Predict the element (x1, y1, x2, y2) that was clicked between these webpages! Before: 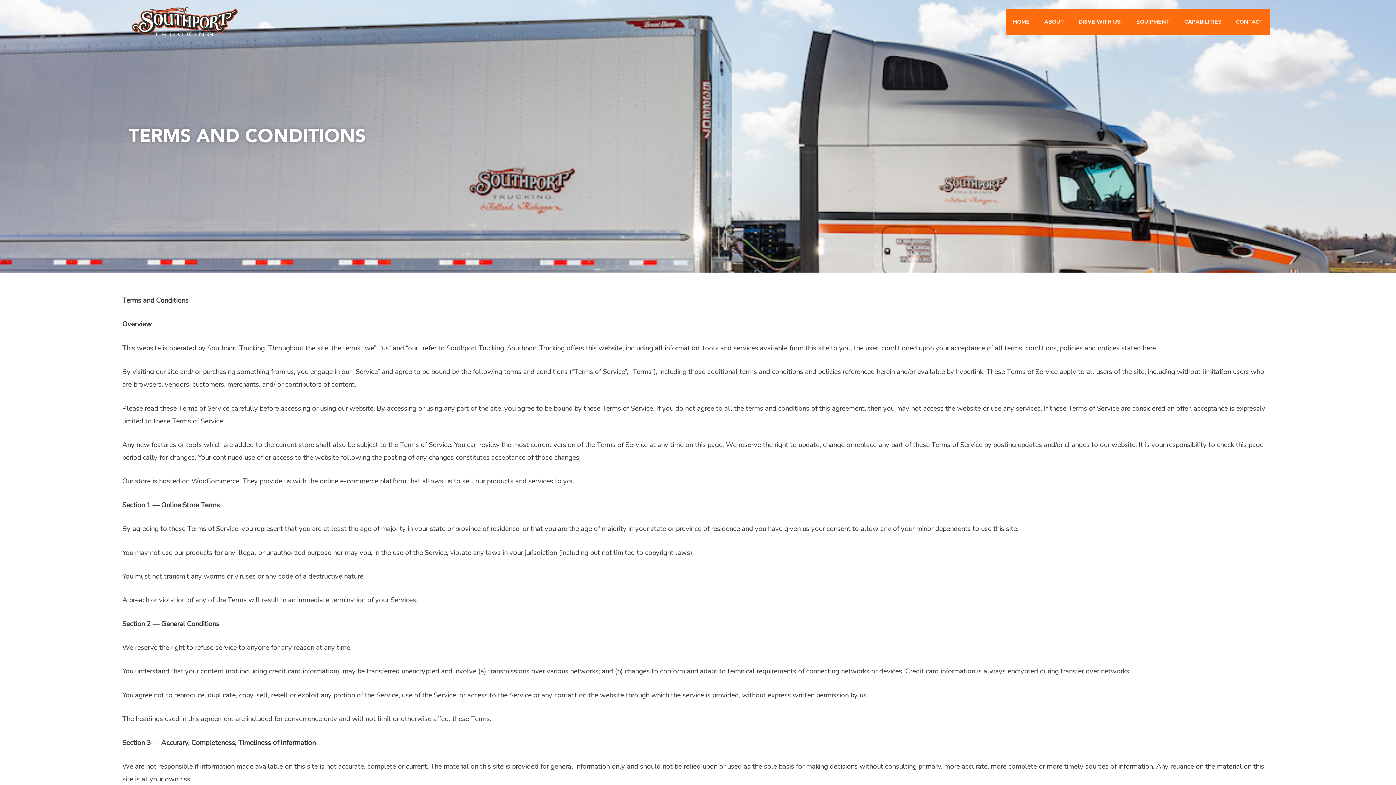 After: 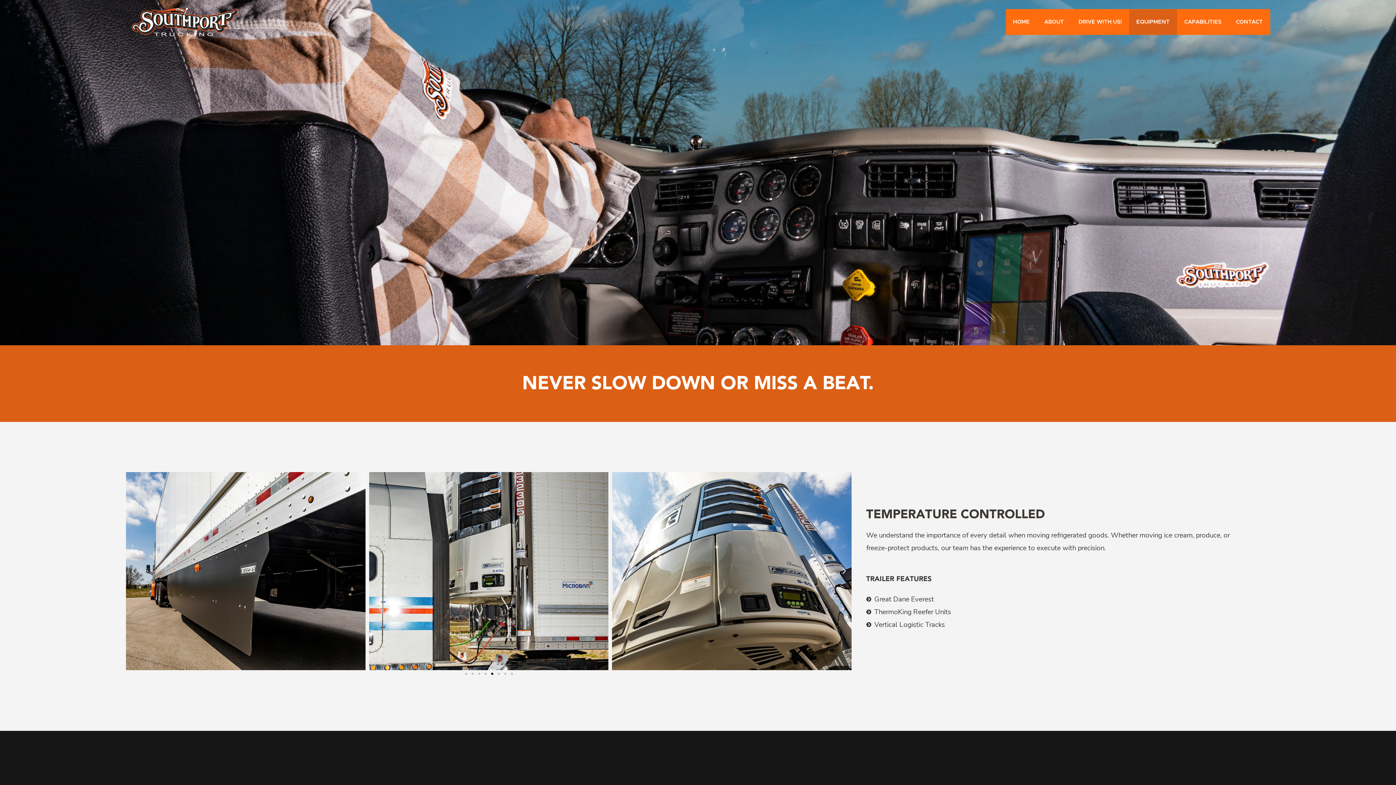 Action: label: EQUIPMENT bbox: (1129, 9, 1177, 35)